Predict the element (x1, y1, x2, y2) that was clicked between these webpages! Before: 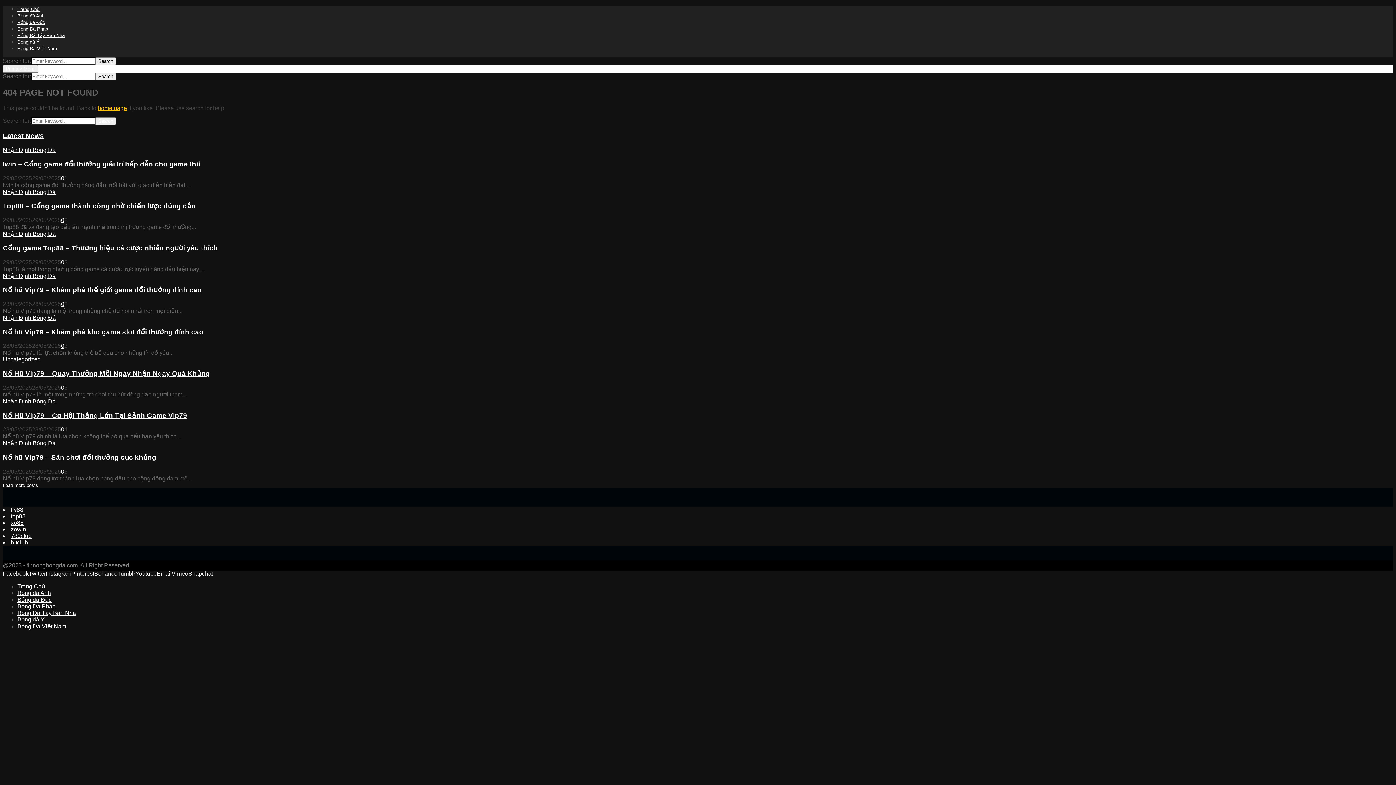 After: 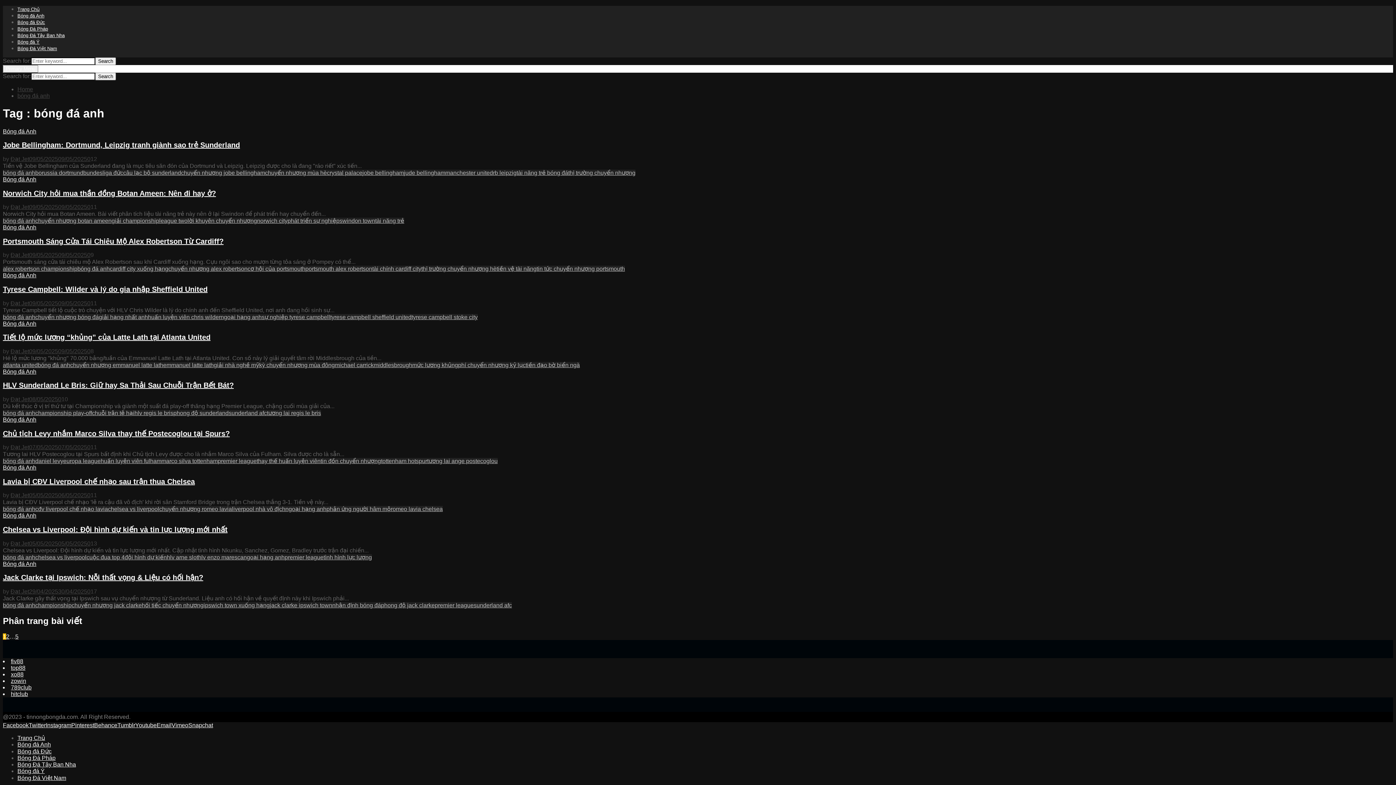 Action: label: Bóng đá Anh bbox: (17, 590, 50, 596)